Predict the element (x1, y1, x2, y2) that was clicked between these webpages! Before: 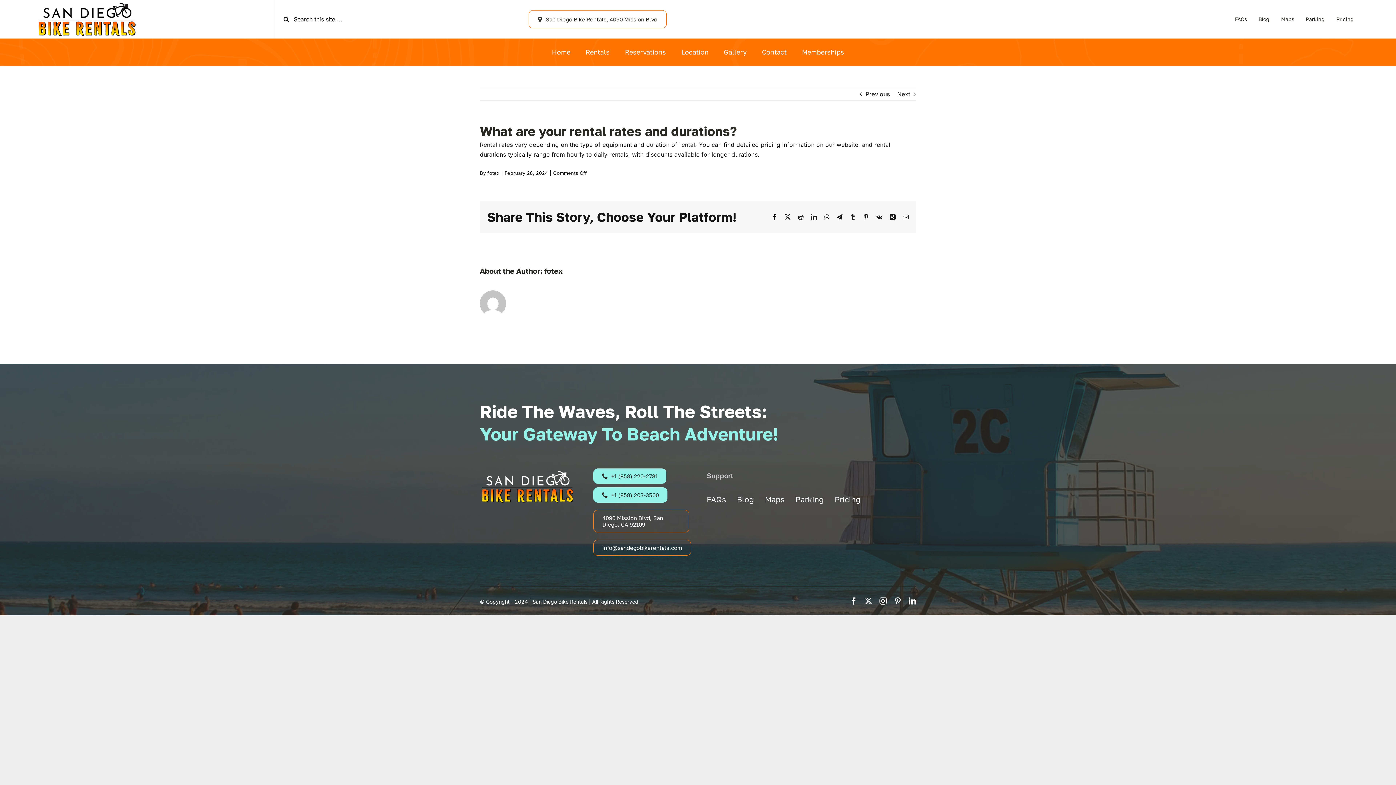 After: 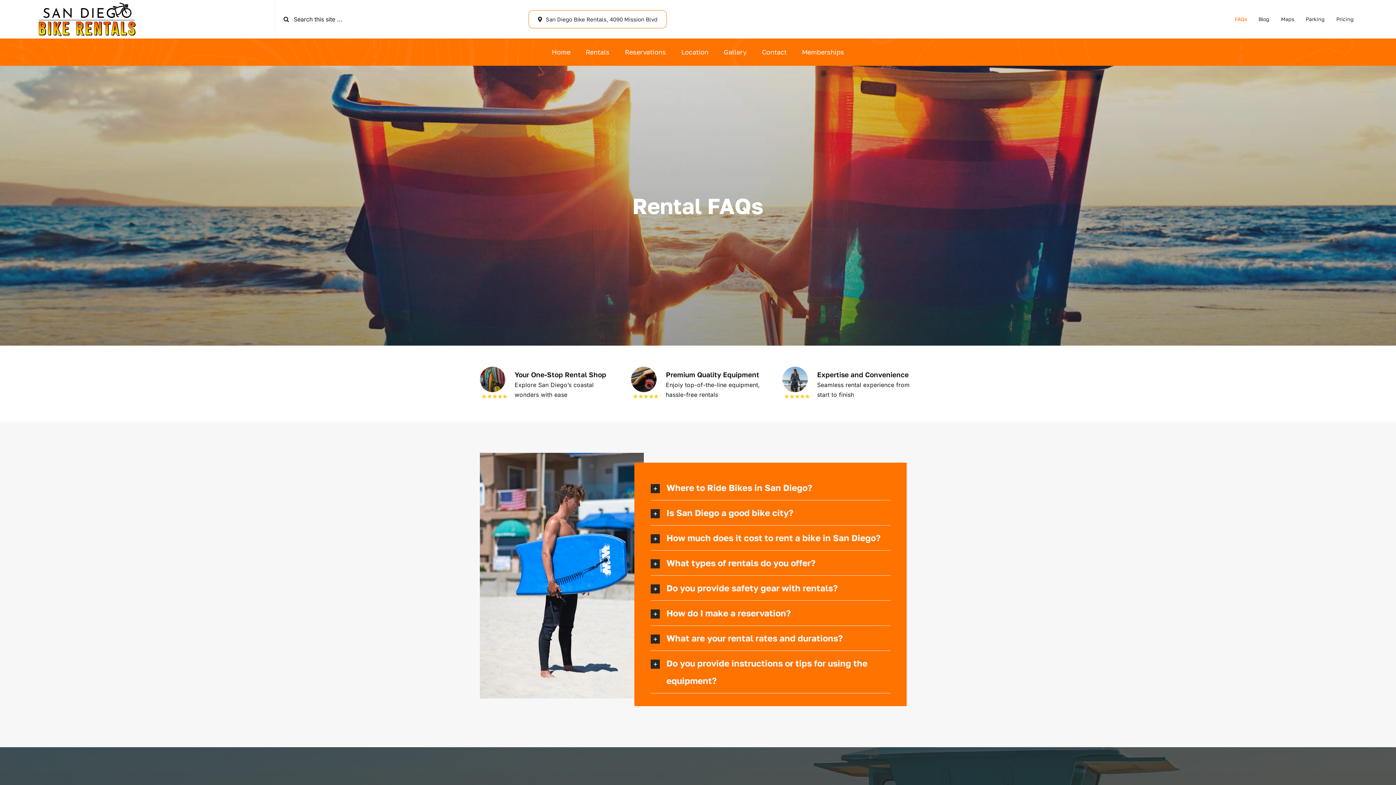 Action: bbox: (1229, 12, 1253, 26) label: FAQs